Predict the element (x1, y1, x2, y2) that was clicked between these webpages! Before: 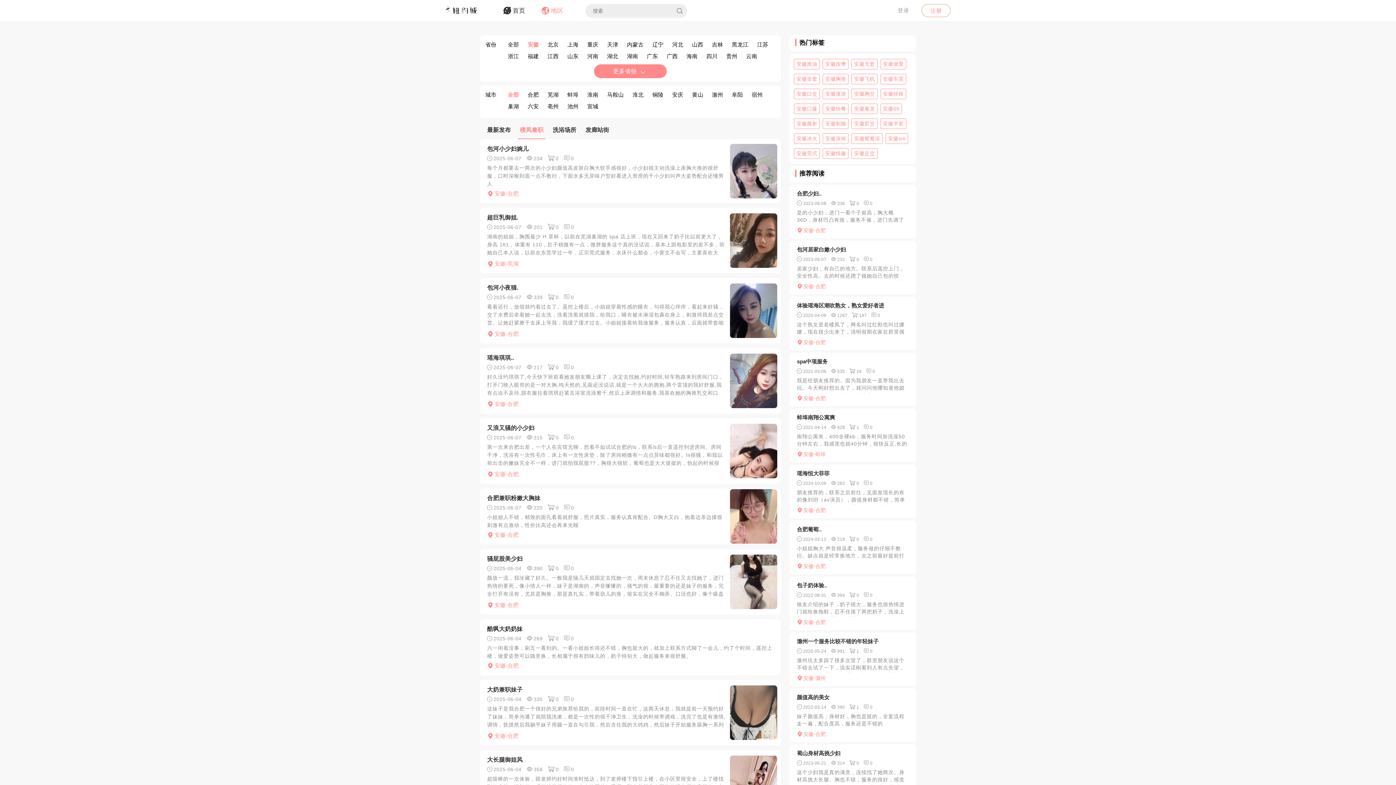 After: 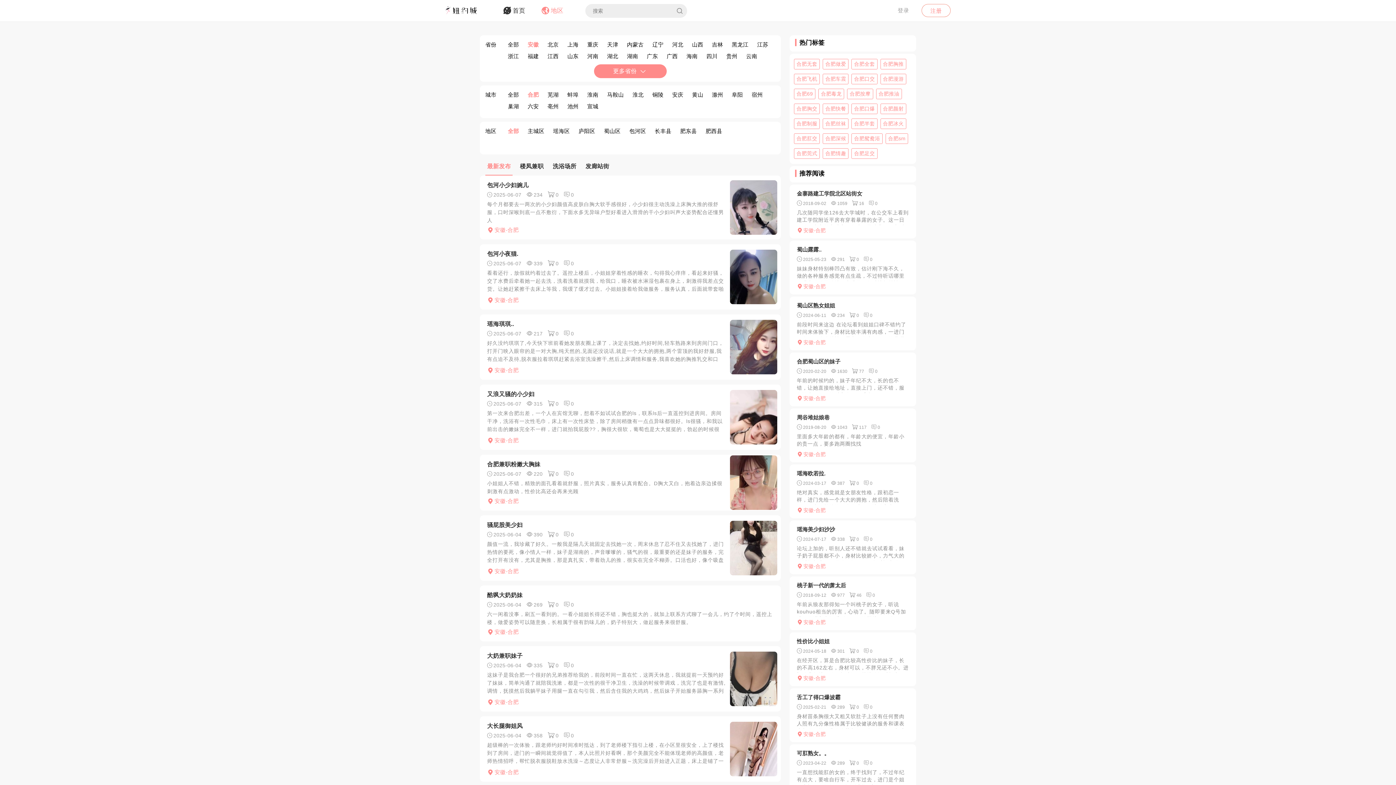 Action: label: 安徽-合肥 bbox: (797, 226, 909, 234)